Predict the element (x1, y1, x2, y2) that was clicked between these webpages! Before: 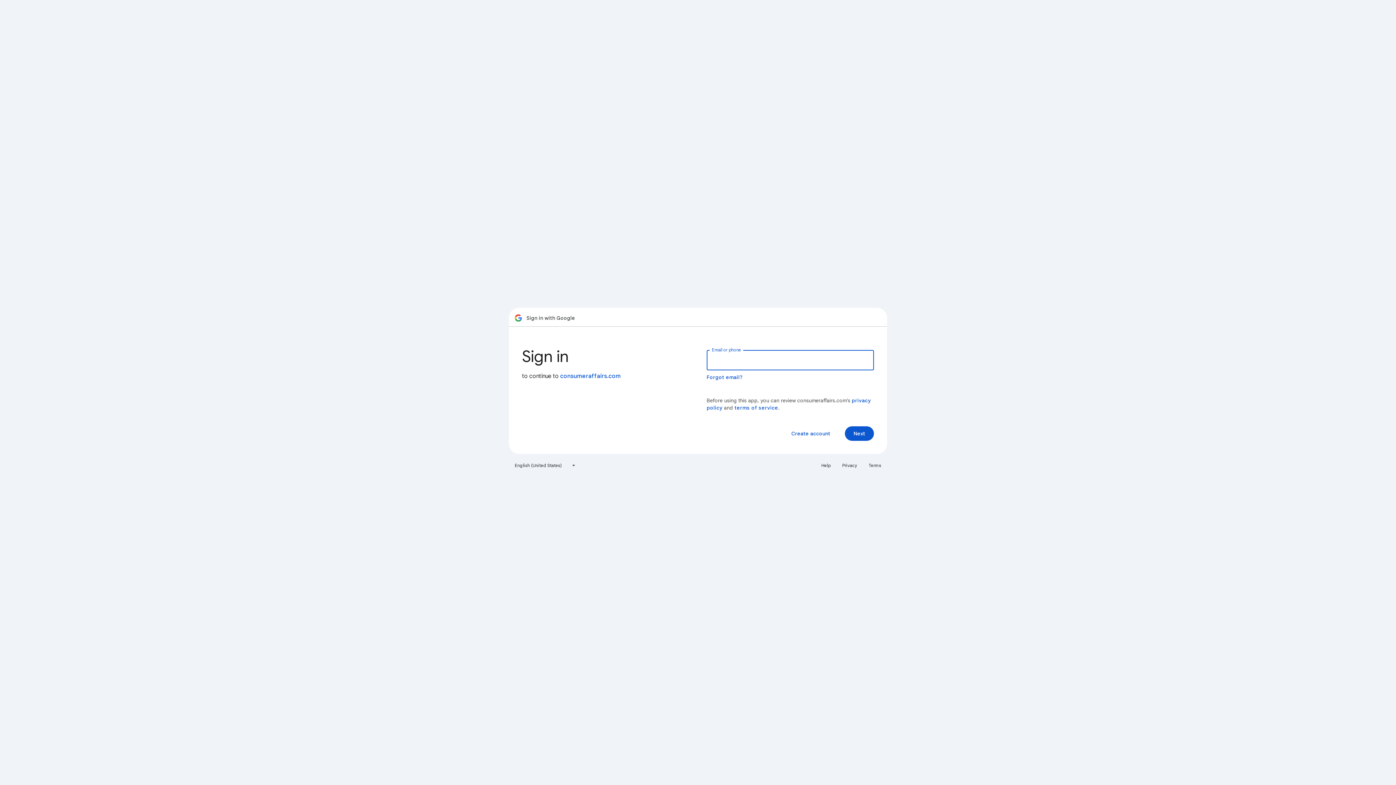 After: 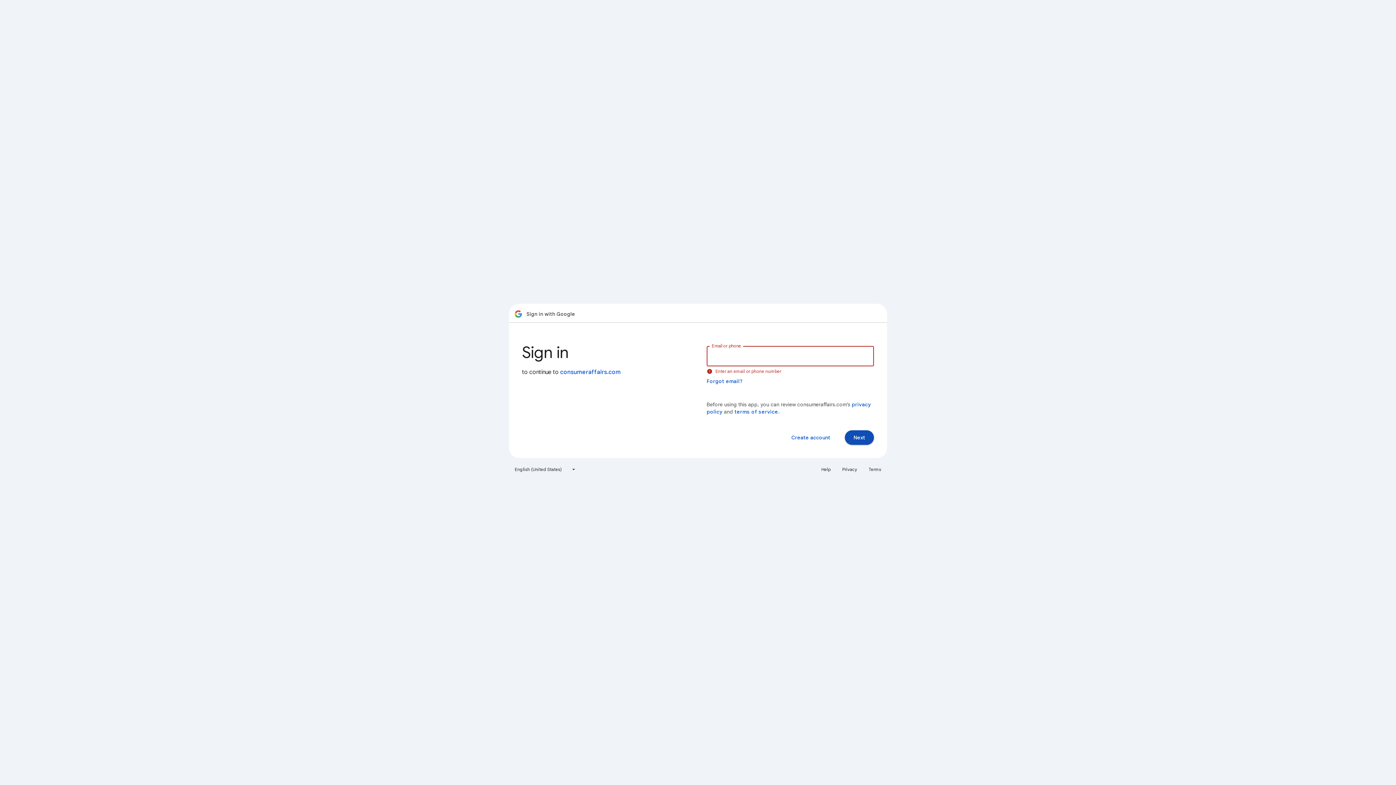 Action: label: Next bbox: (845, 426, 874, 441)